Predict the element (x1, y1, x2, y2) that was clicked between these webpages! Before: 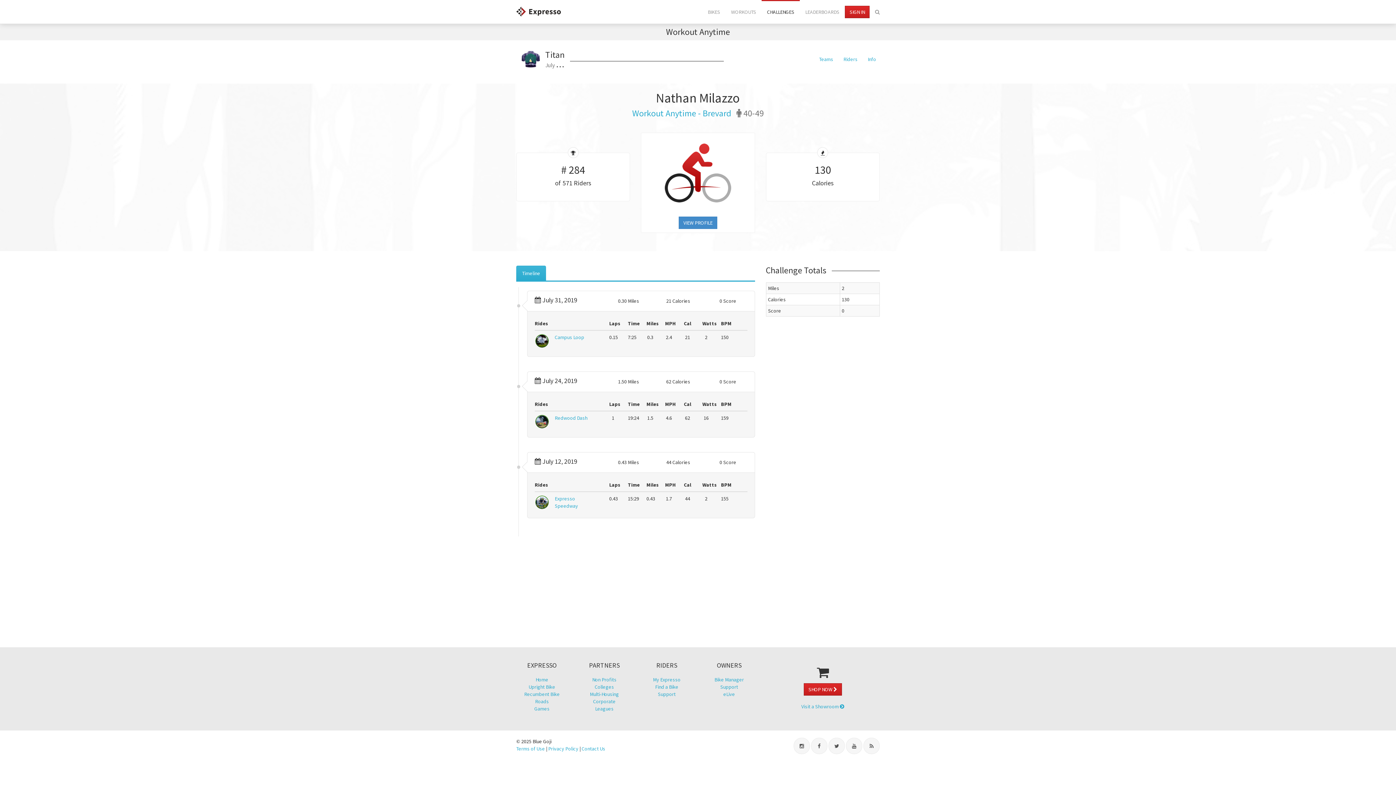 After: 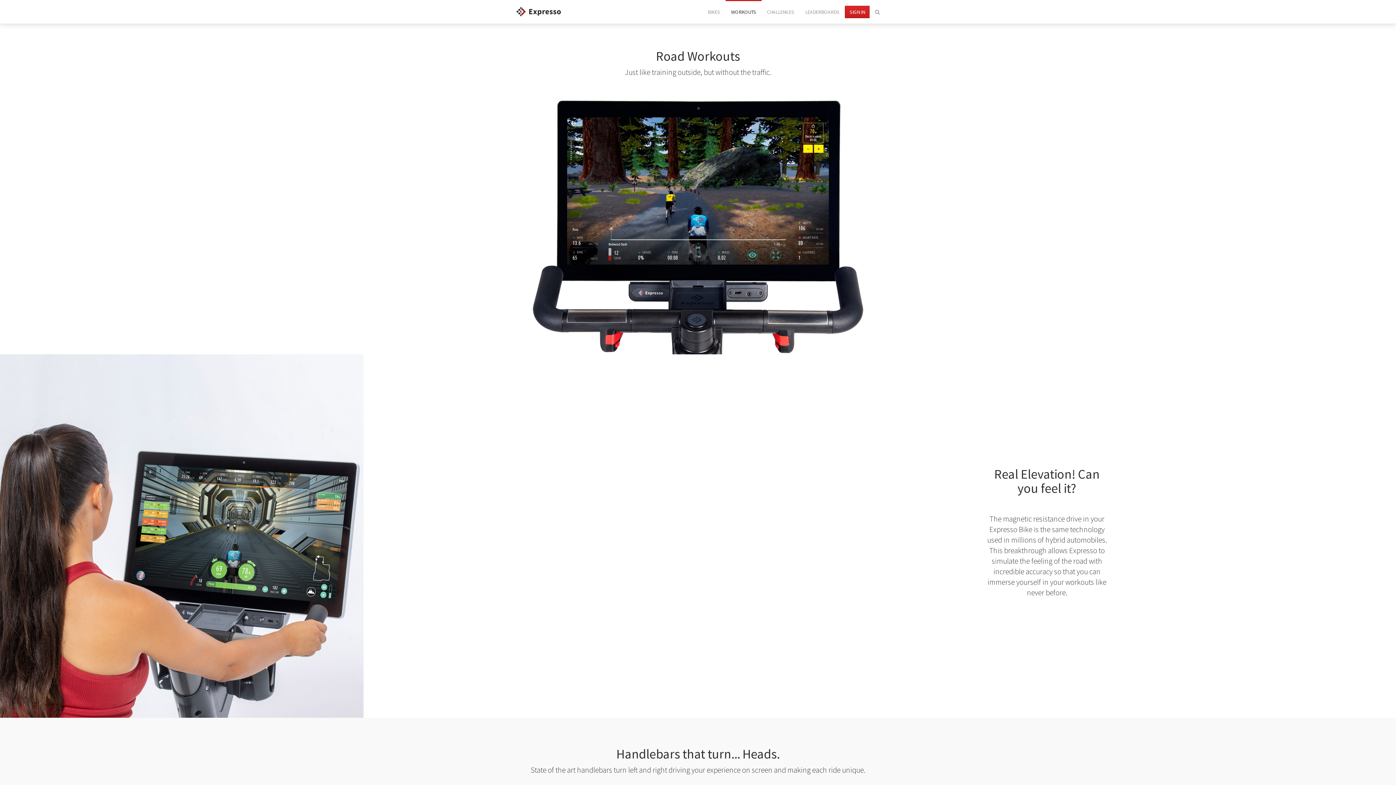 Action: label: Roads bbox: (535, 698, 549, 705)